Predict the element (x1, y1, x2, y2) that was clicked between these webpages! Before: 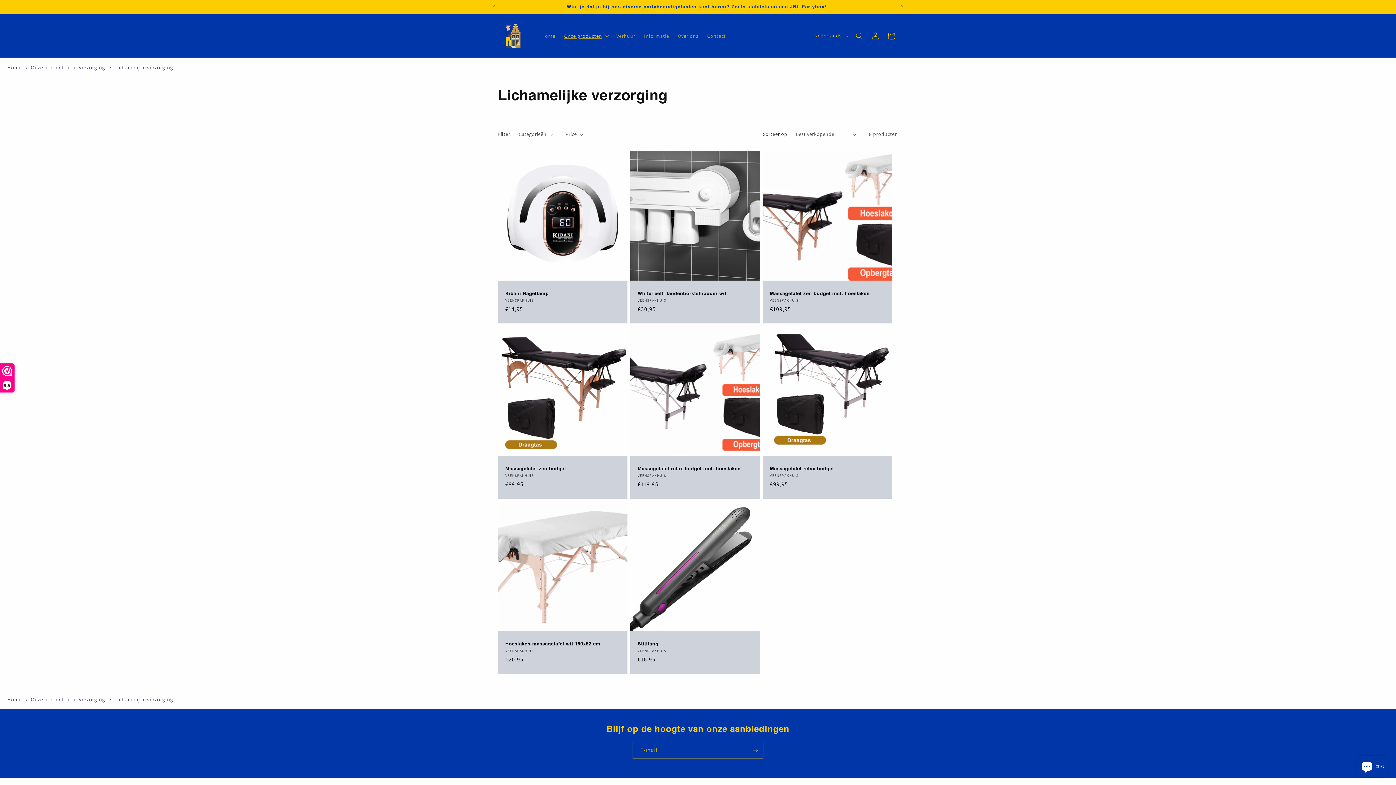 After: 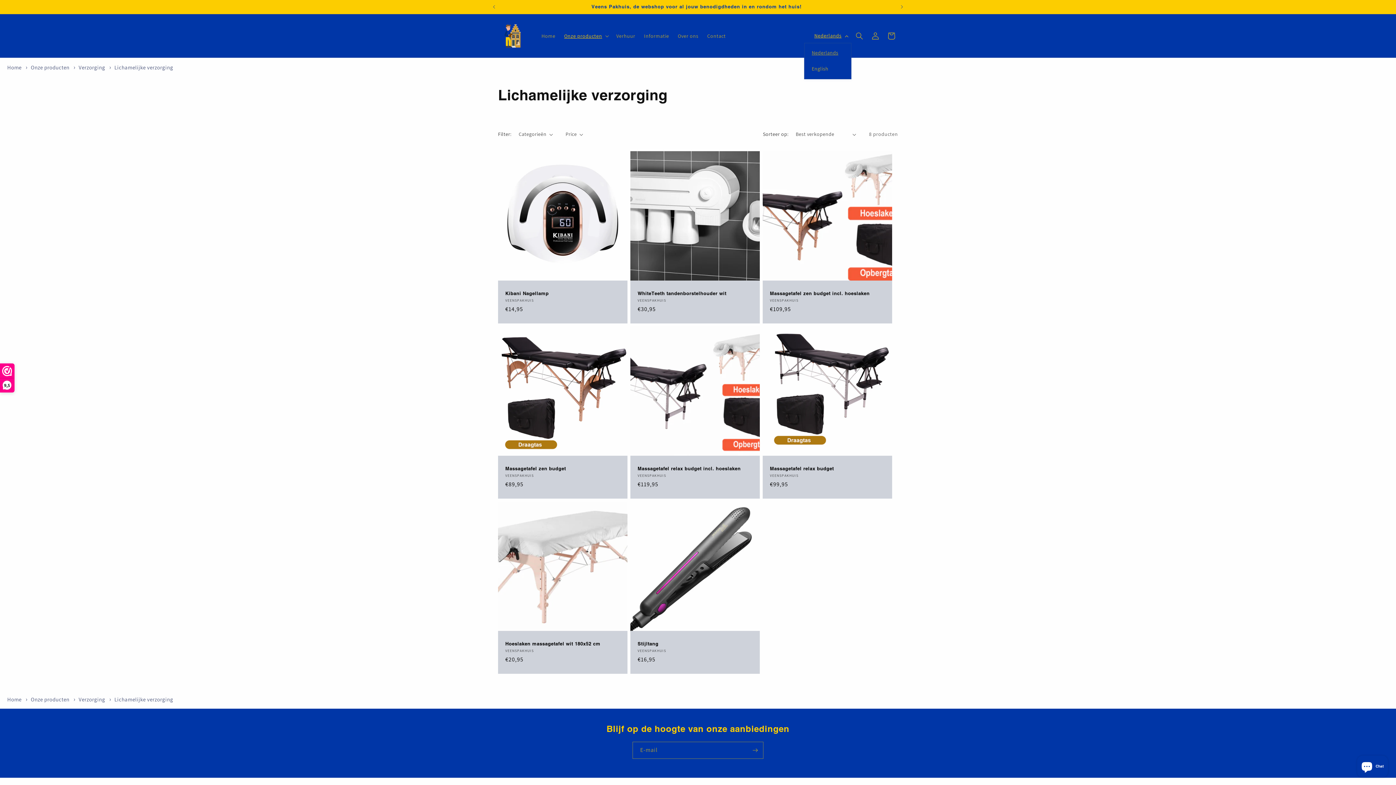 Action: label: Nederlands bbox: (810, 28, 851, 42)